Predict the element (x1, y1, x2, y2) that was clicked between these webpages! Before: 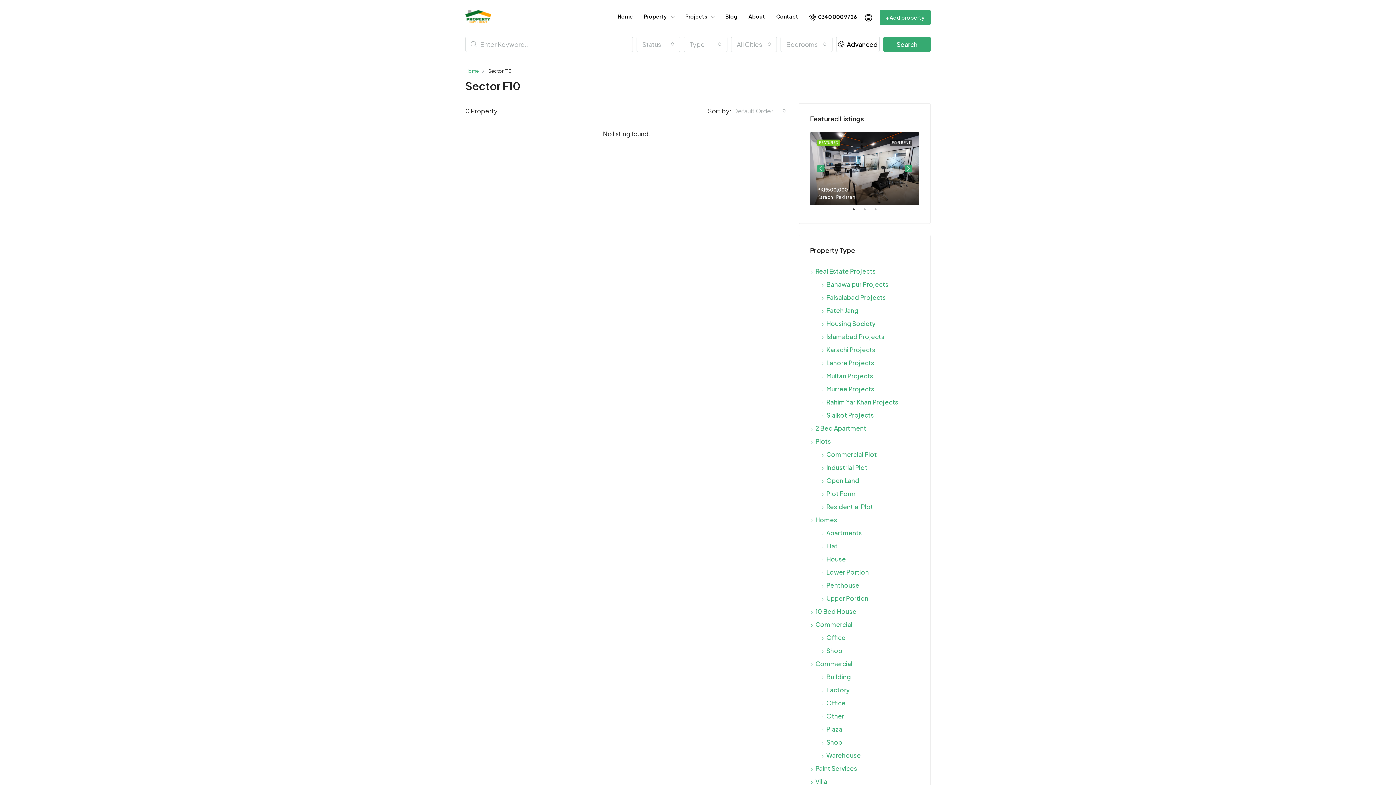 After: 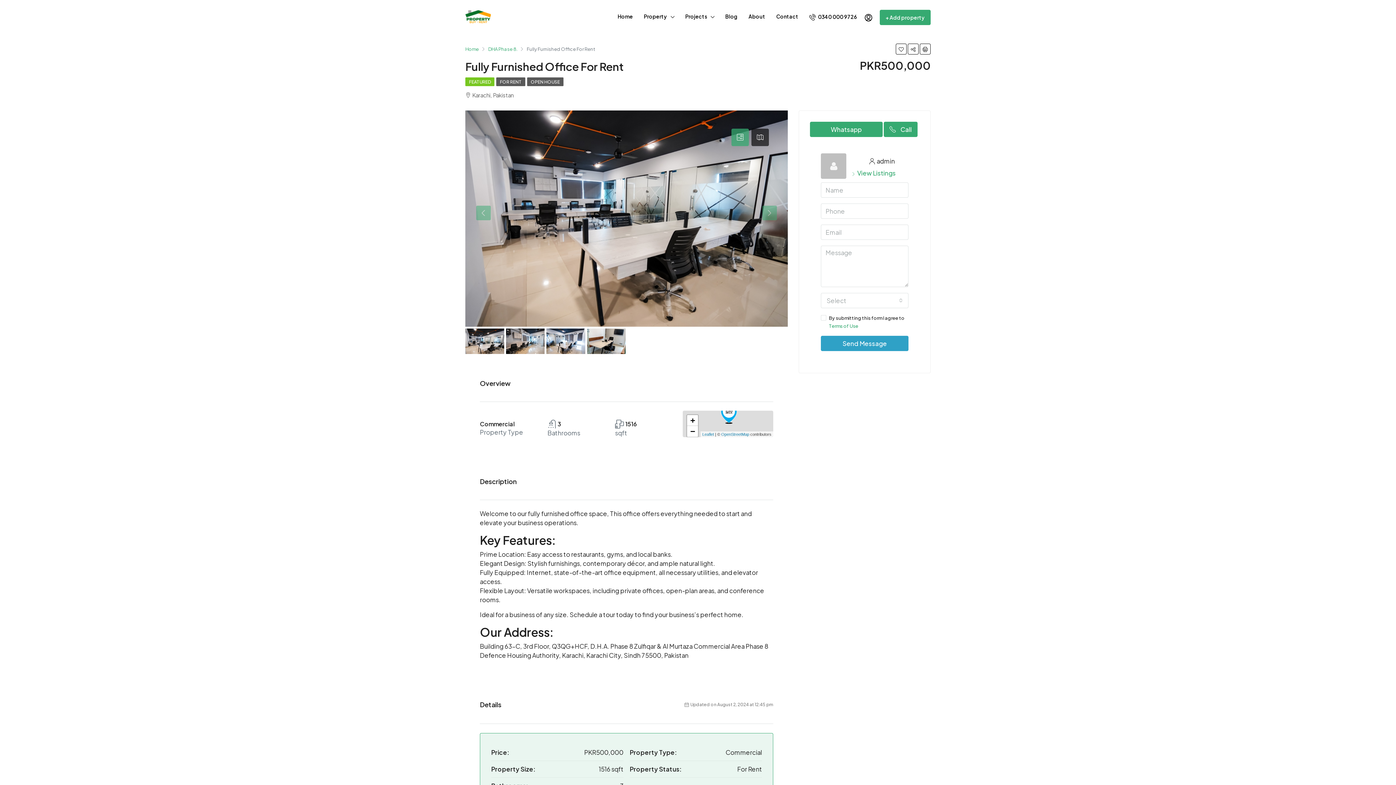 Action: bbox: (810, 132, 919, 205)